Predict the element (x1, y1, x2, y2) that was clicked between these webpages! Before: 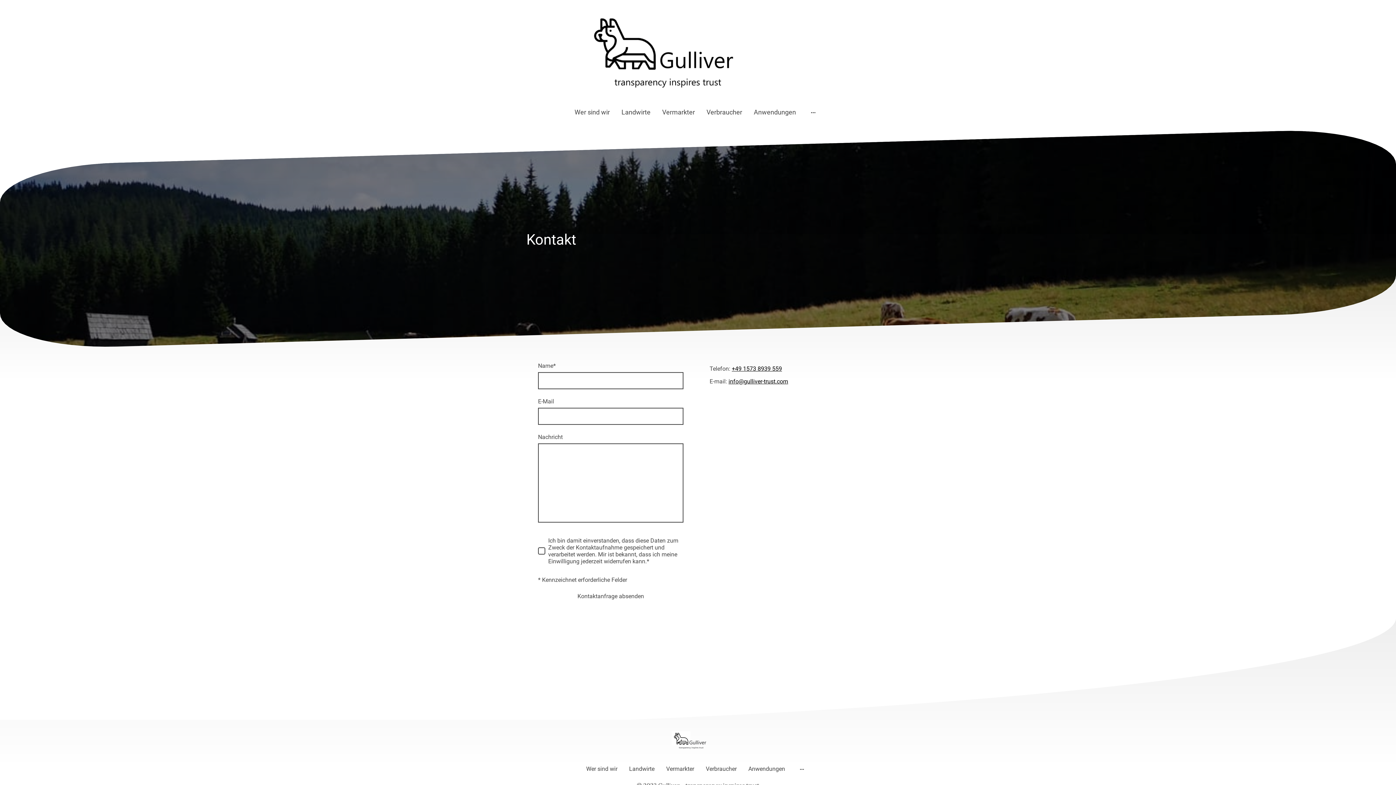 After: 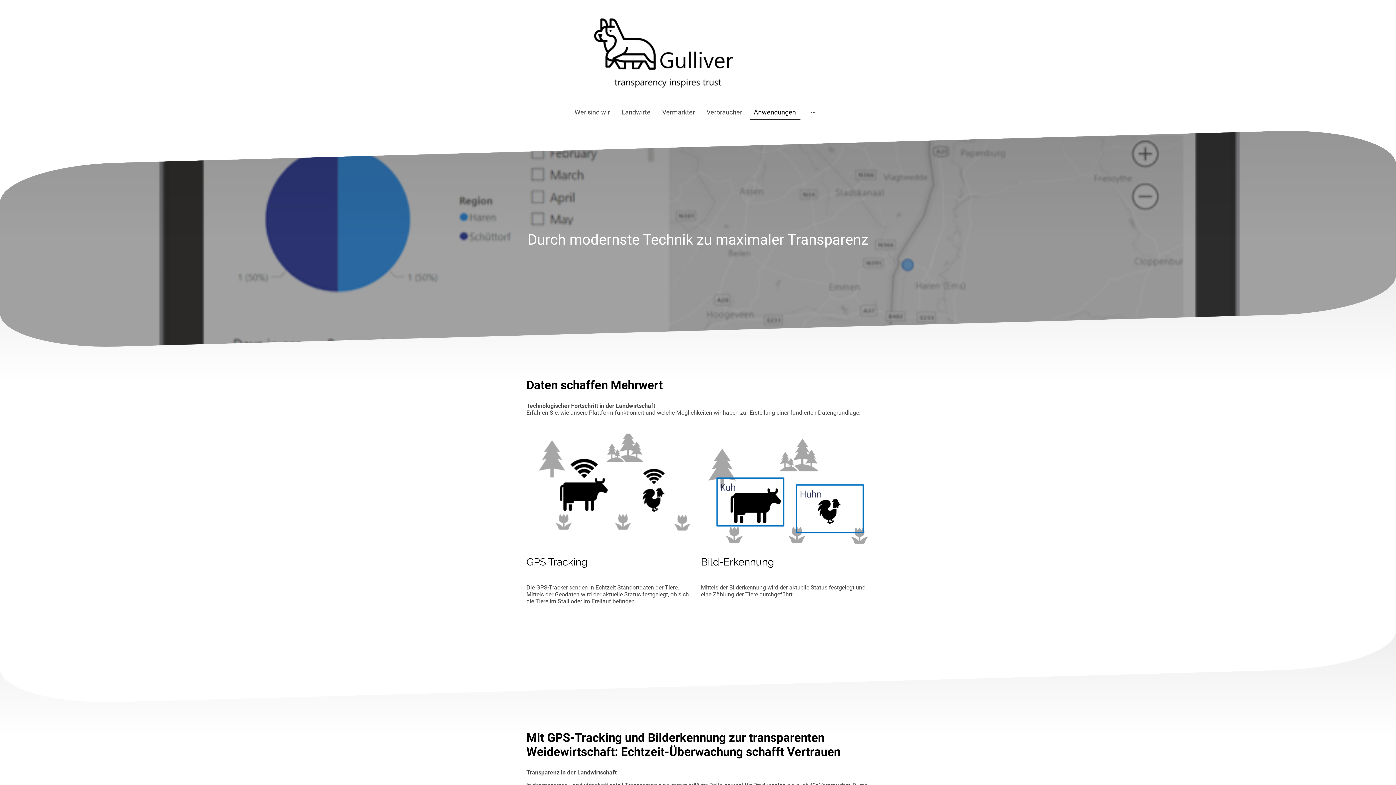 Action: label: Anwendungen bbox: (750, 105, 799, 119)